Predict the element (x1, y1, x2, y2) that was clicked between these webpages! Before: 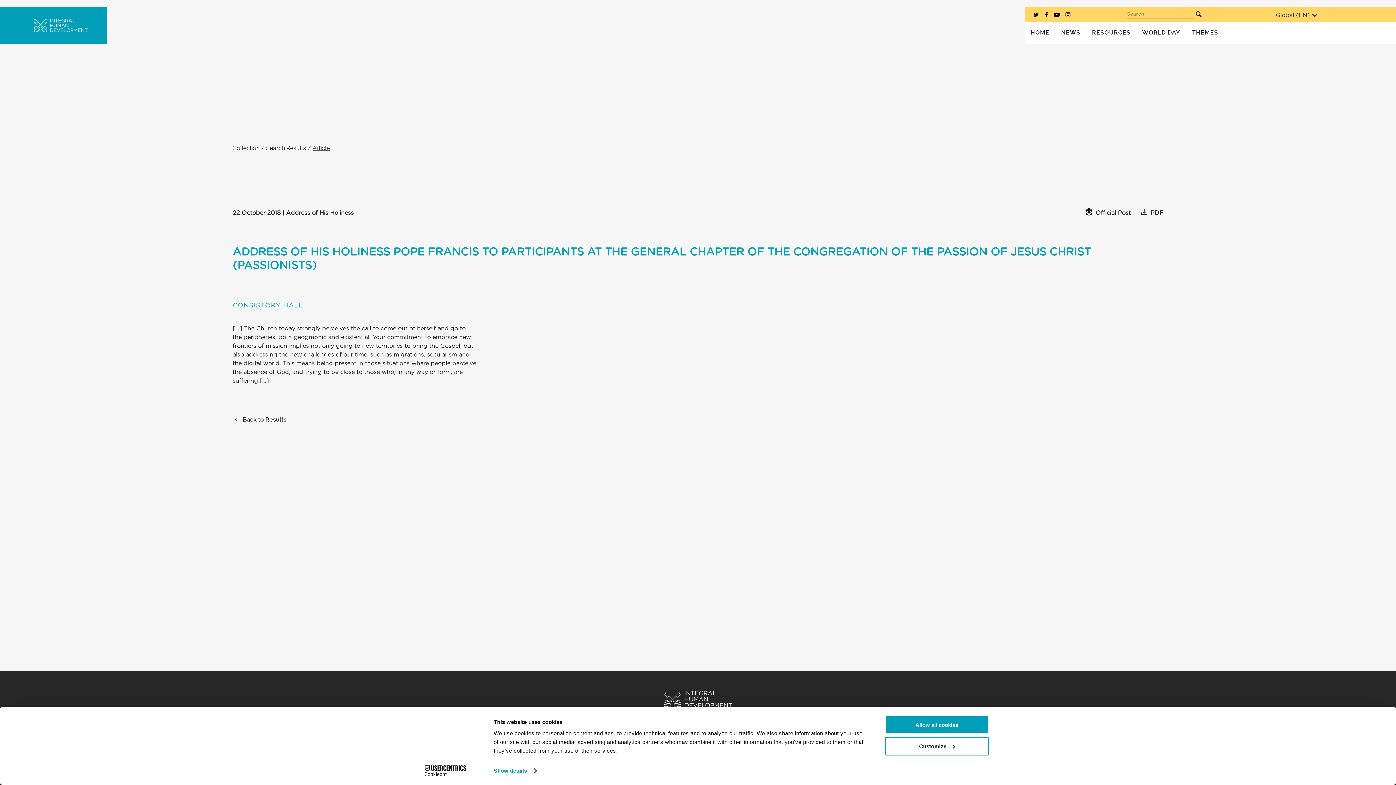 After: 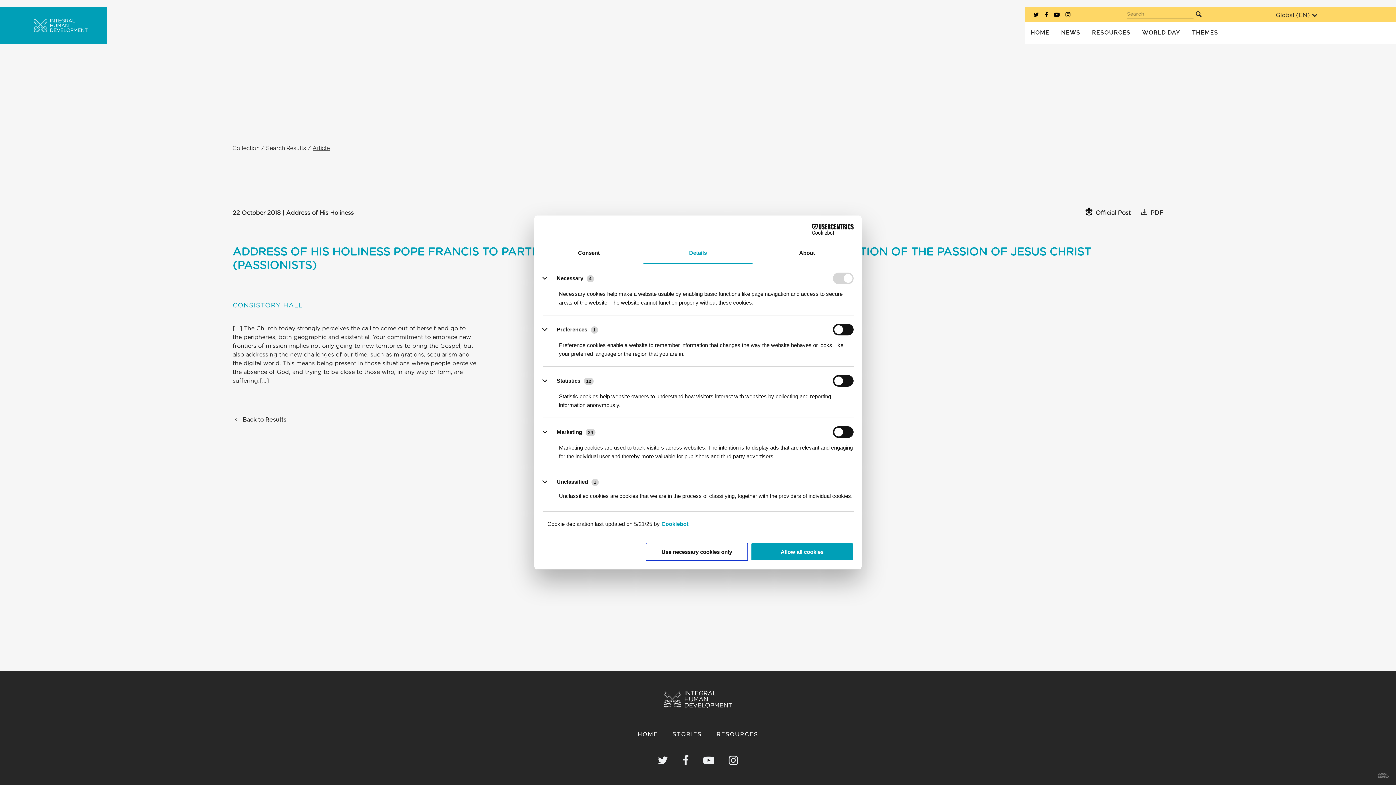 Action: bbox: (885, 737, 989, 755) label: Customize